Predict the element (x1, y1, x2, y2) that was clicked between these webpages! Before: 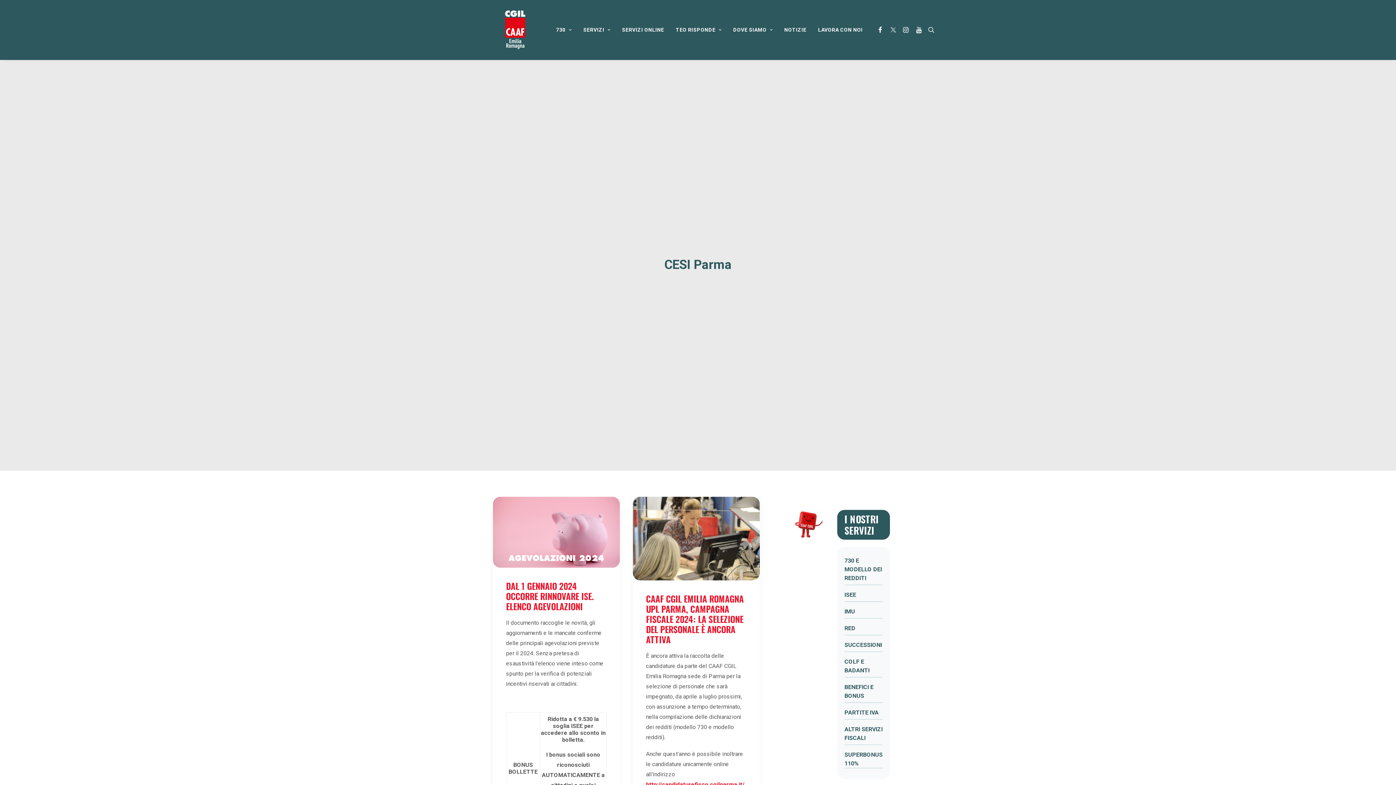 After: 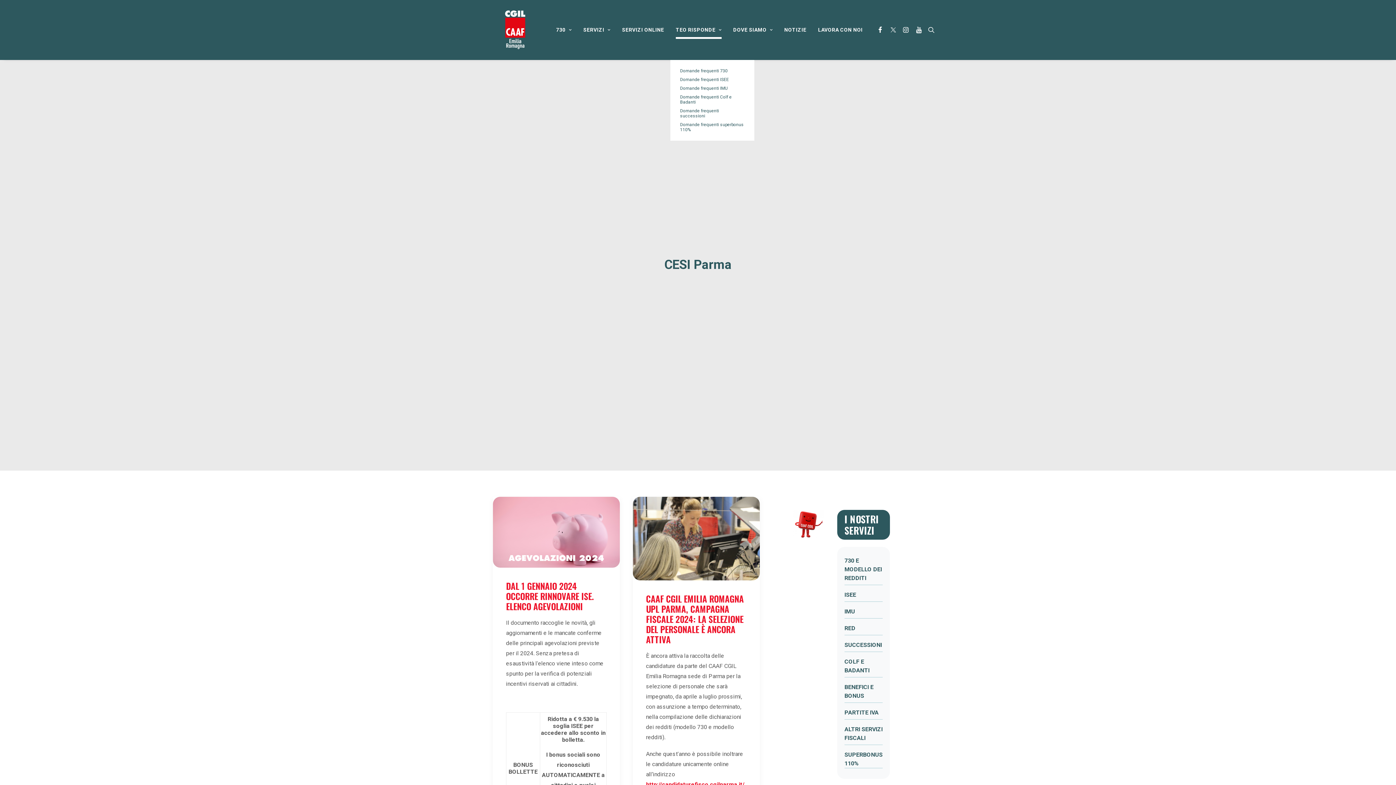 Action: bbox: (670, 0, 726, 59) label: TEO RISPONDE